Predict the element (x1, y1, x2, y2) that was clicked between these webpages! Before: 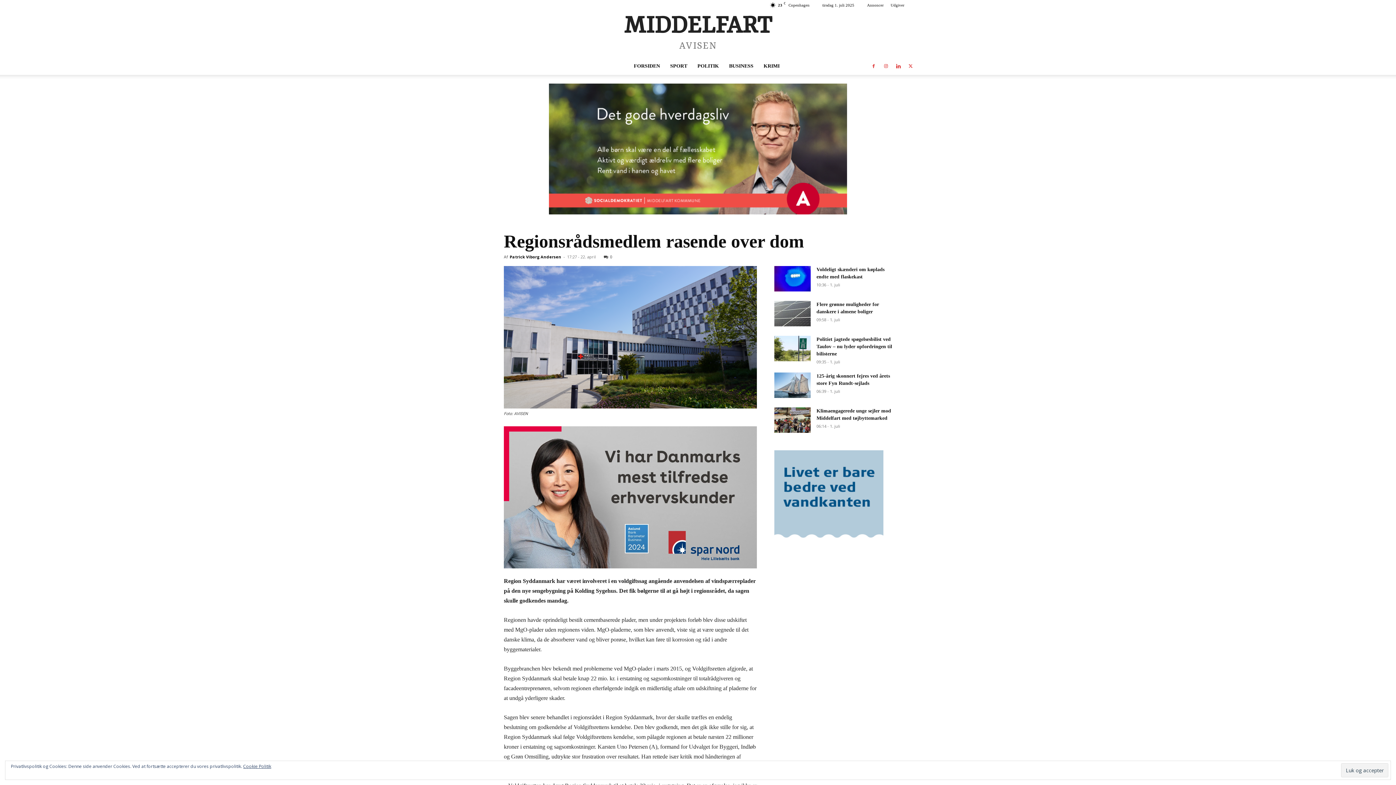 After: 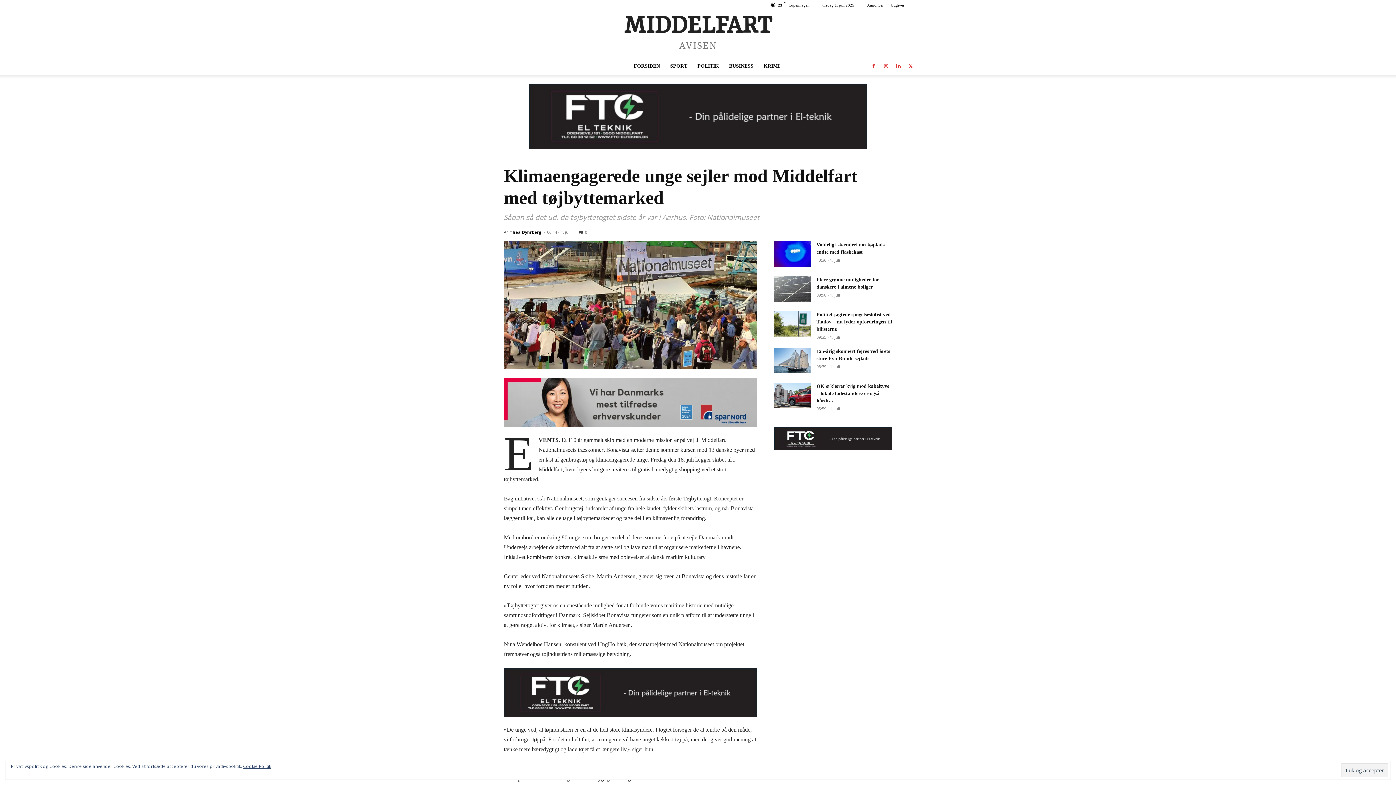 Action: bbox: (774, 407, 810, 433)